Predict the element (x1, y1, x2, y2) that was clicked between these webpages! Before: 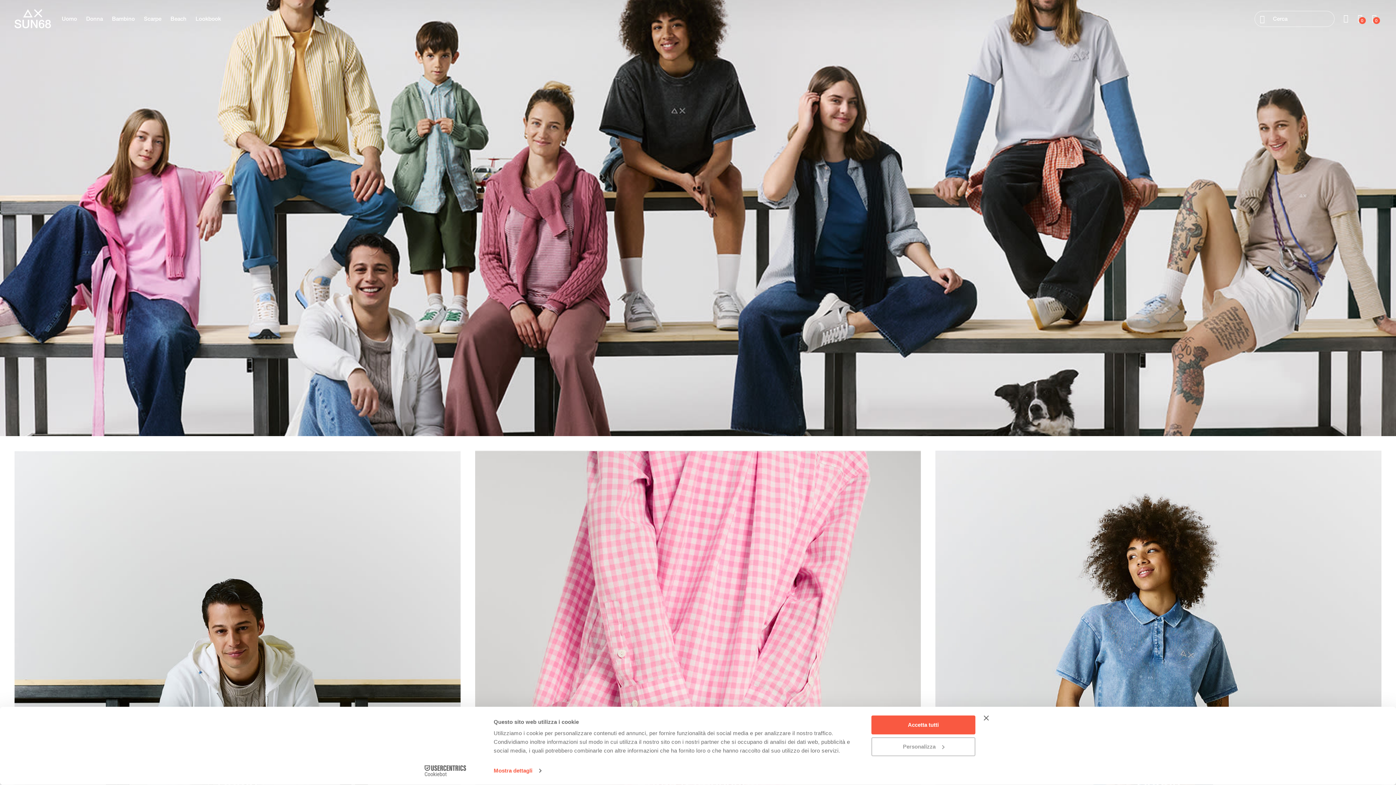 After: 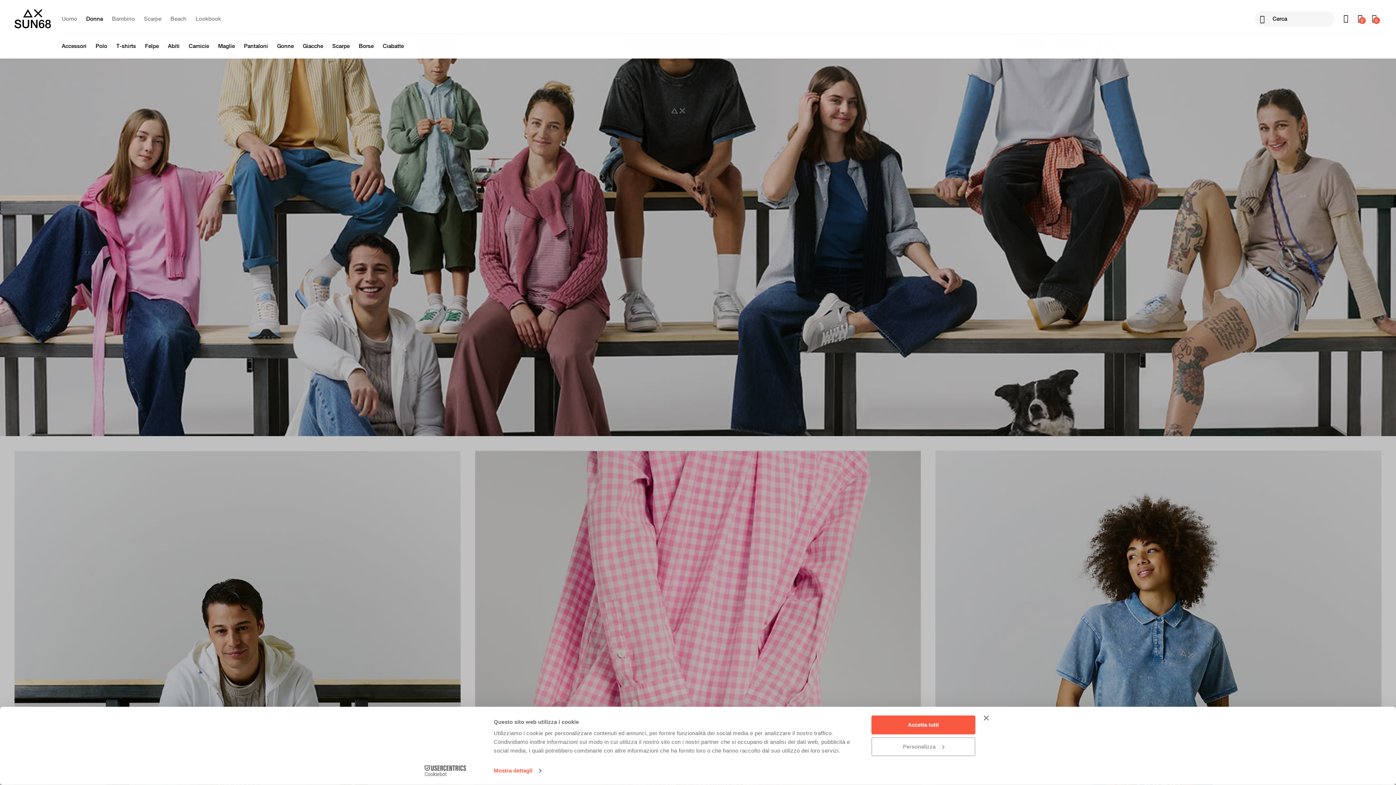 Action: bbox: (81, 0, 107, 37) label: Donna